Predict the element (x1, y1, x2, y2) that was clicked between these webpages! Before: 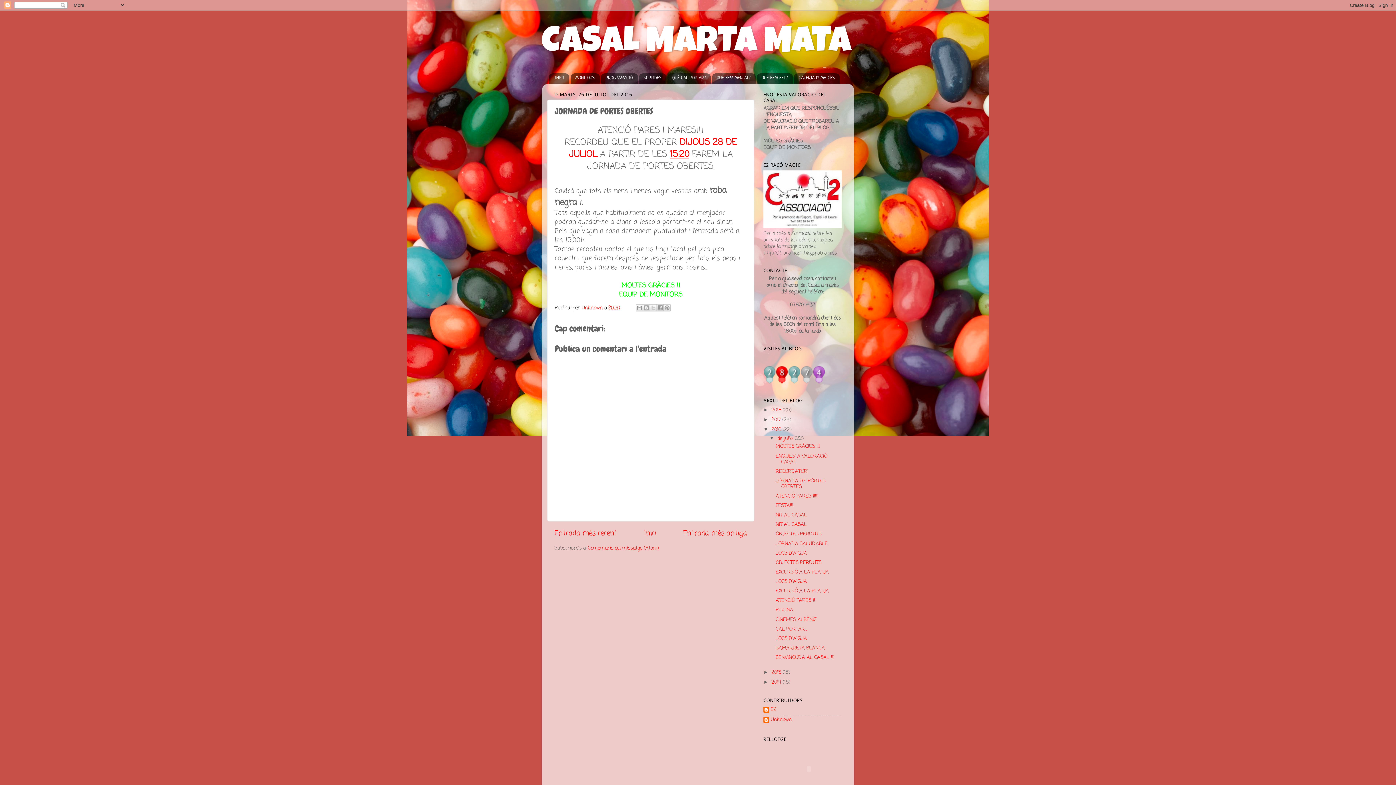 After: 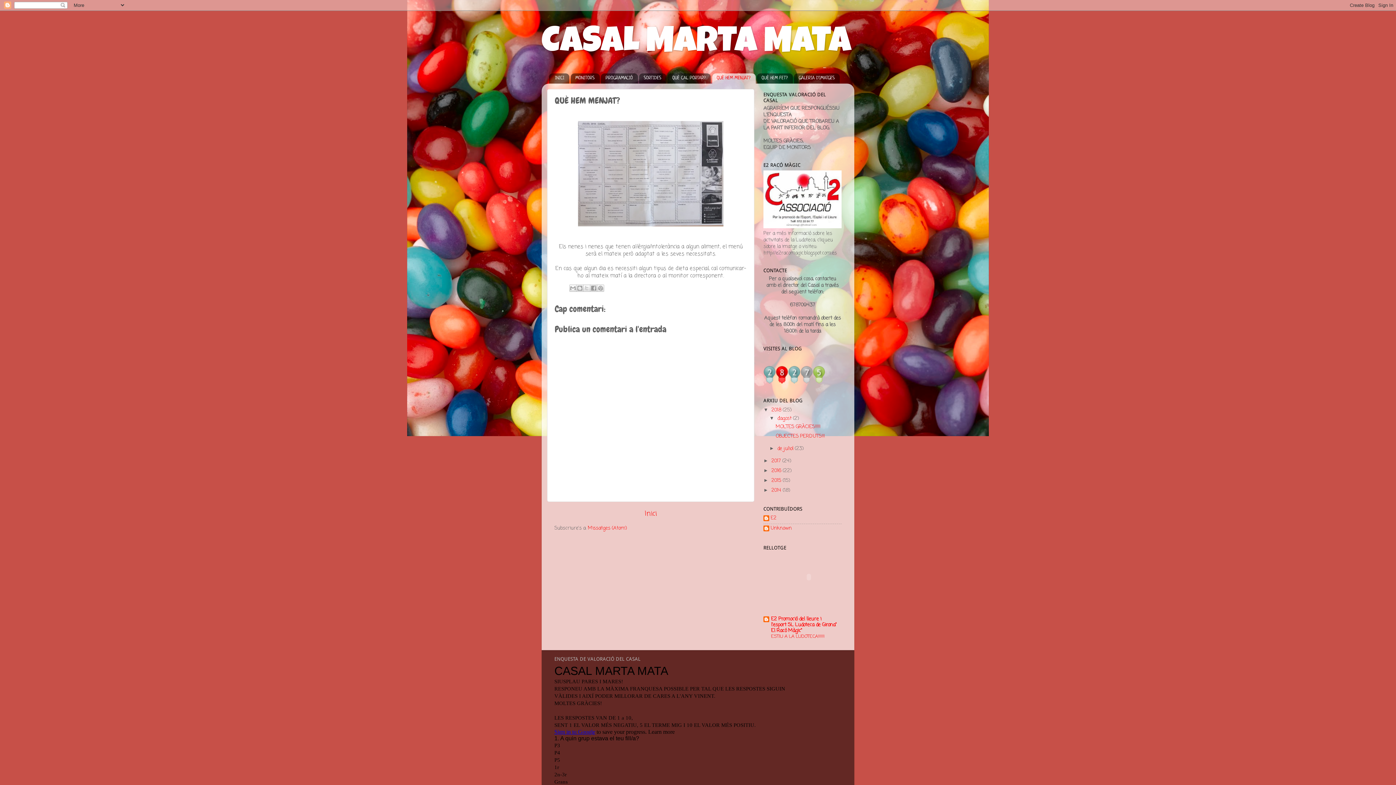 Action: label: QUÈ HEM MENJAT? bbox: (712, 73, 755, 83)